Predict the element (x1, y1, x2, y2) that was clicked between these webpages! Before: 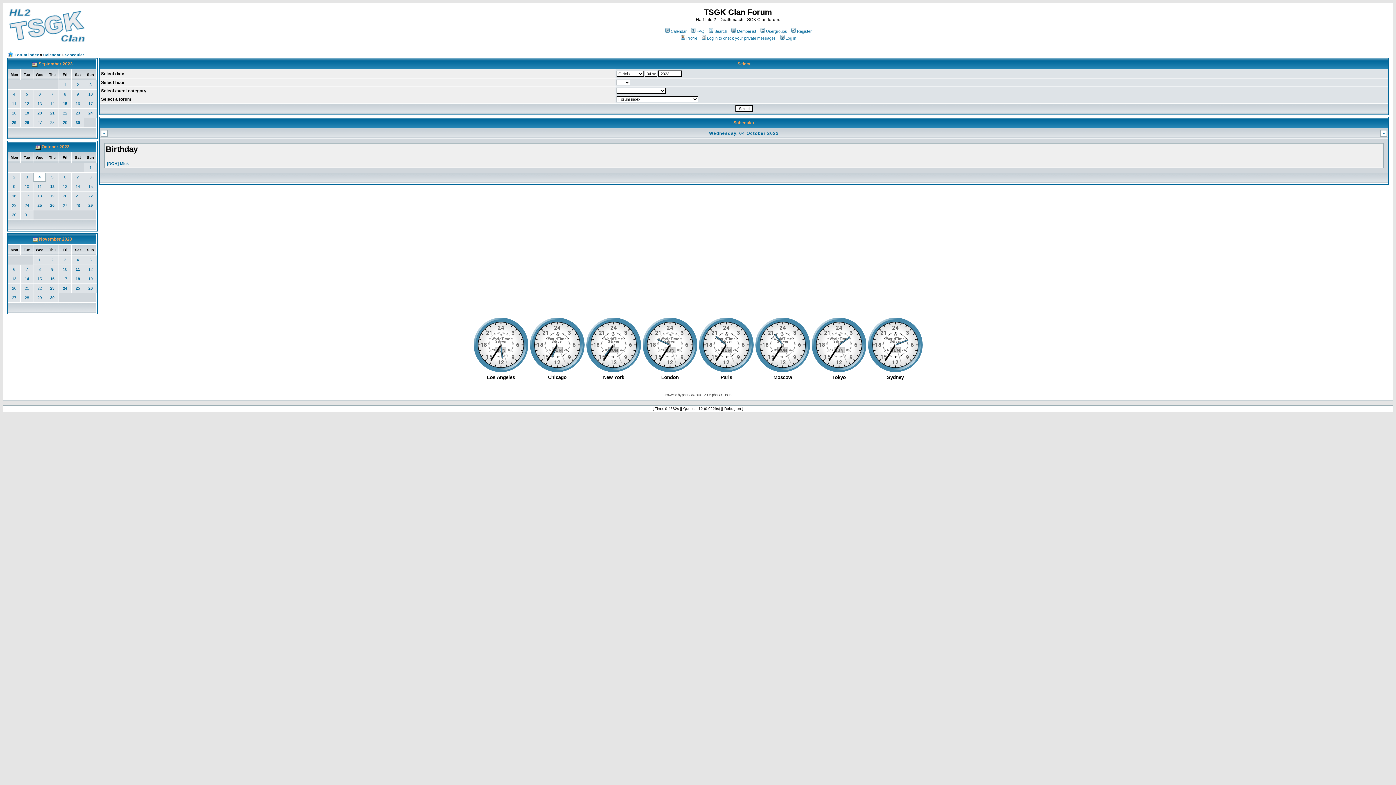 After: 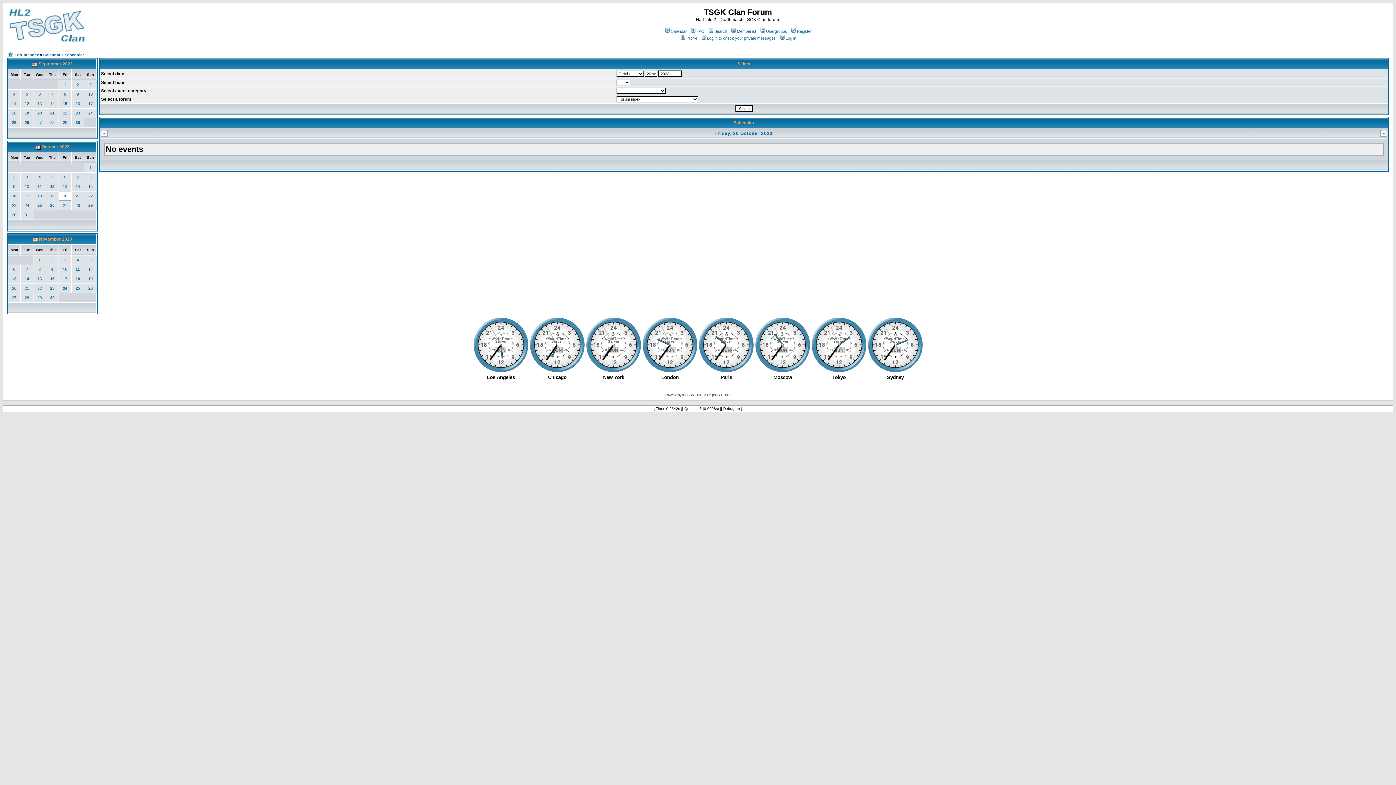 Action: bbox: (62, 193, 67, 198) label: 20